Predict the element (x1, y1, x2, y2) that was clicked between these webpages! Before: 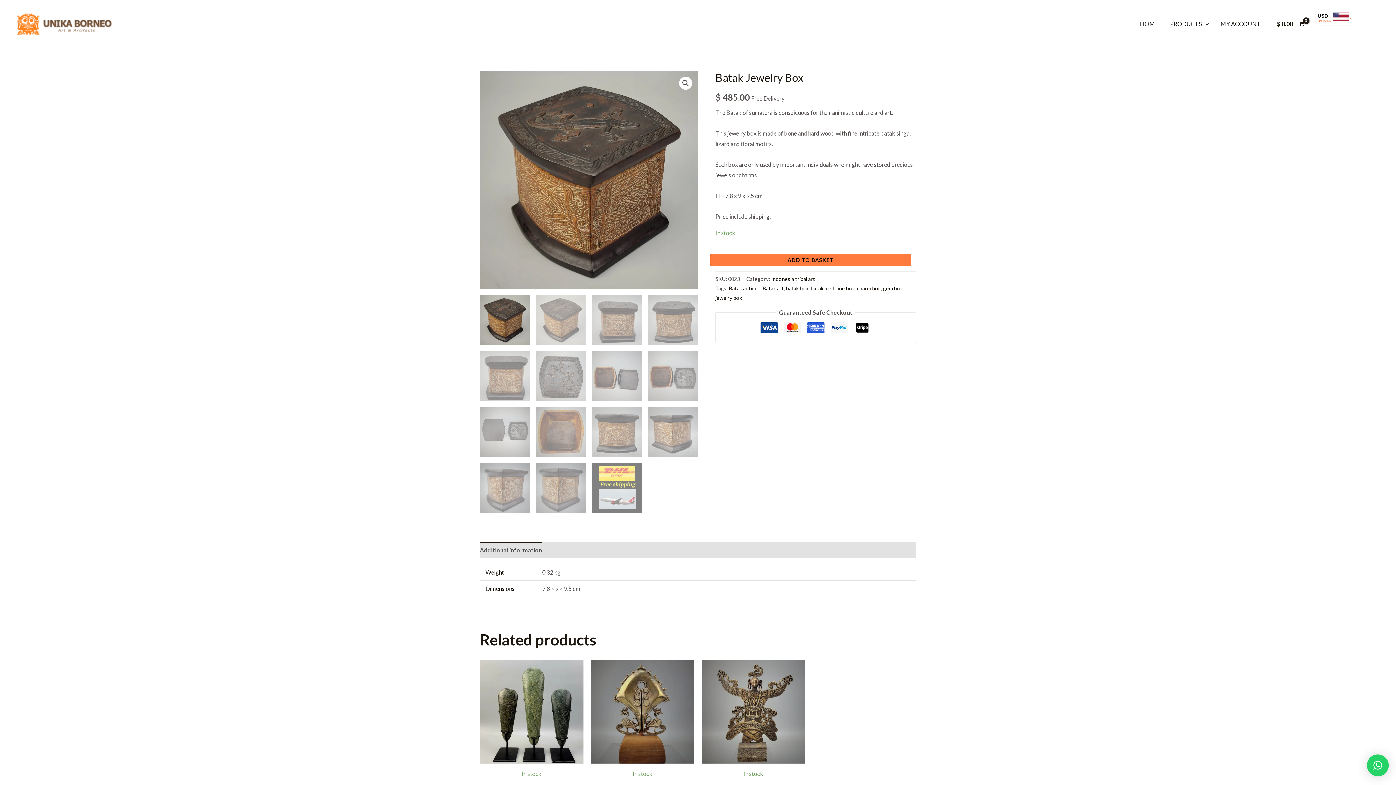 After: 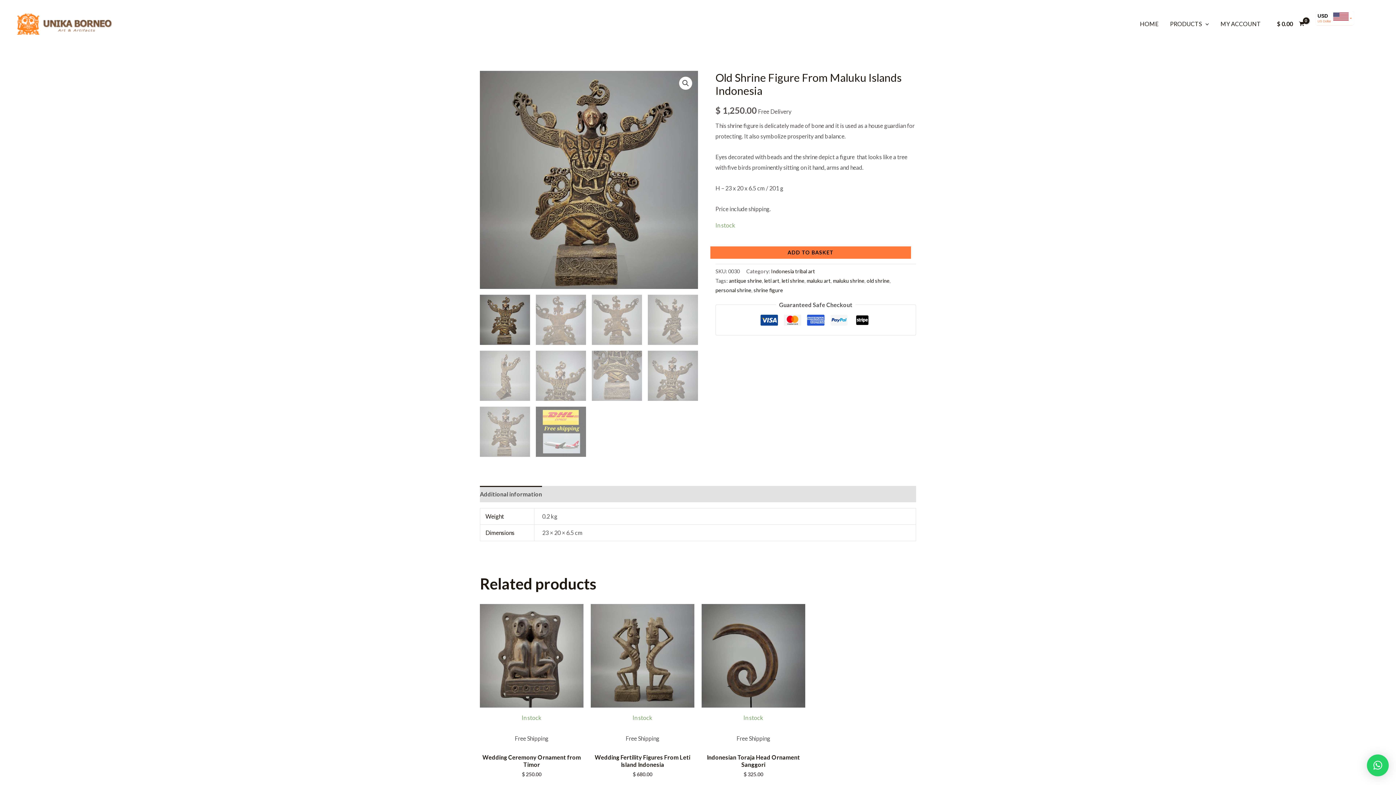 Action: bbox: (701, 660, 805, 779) label: In stock